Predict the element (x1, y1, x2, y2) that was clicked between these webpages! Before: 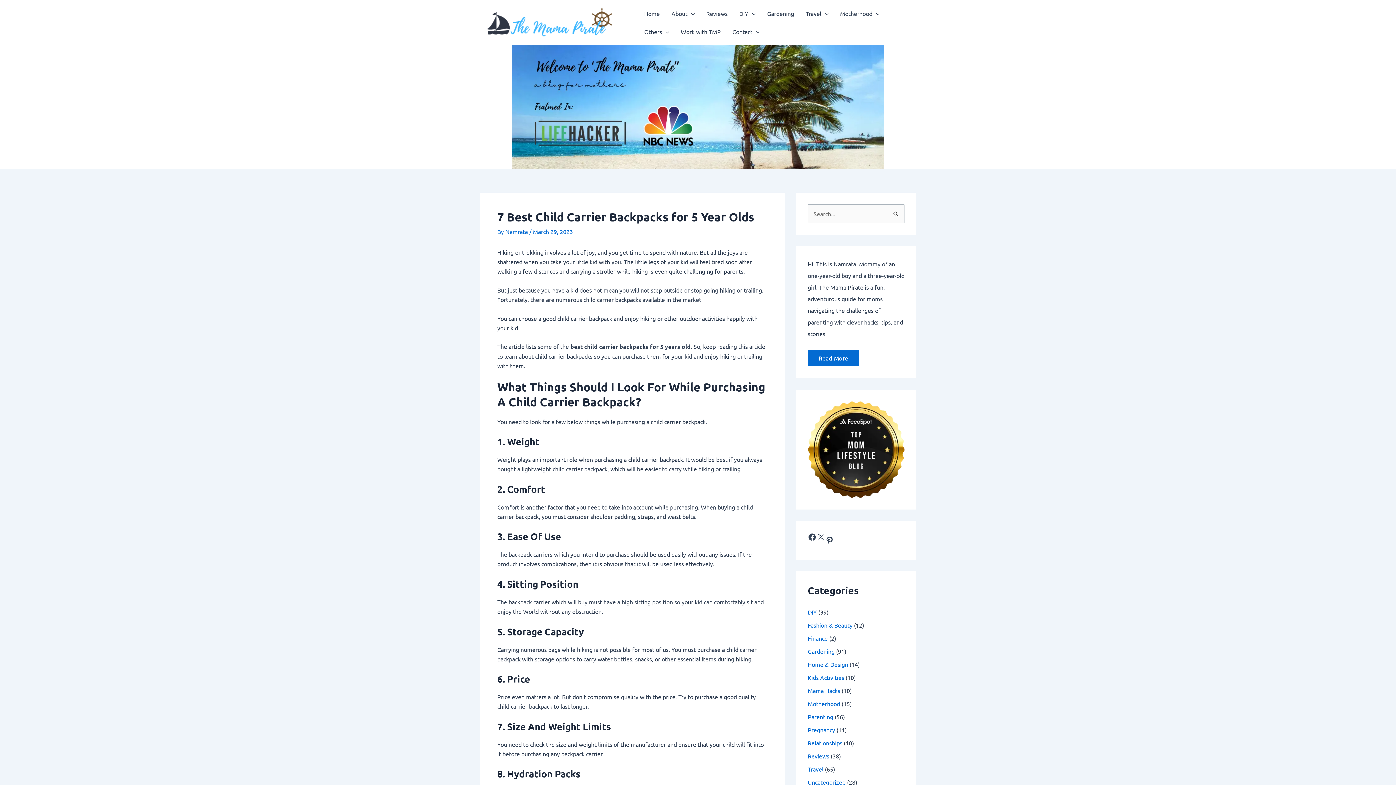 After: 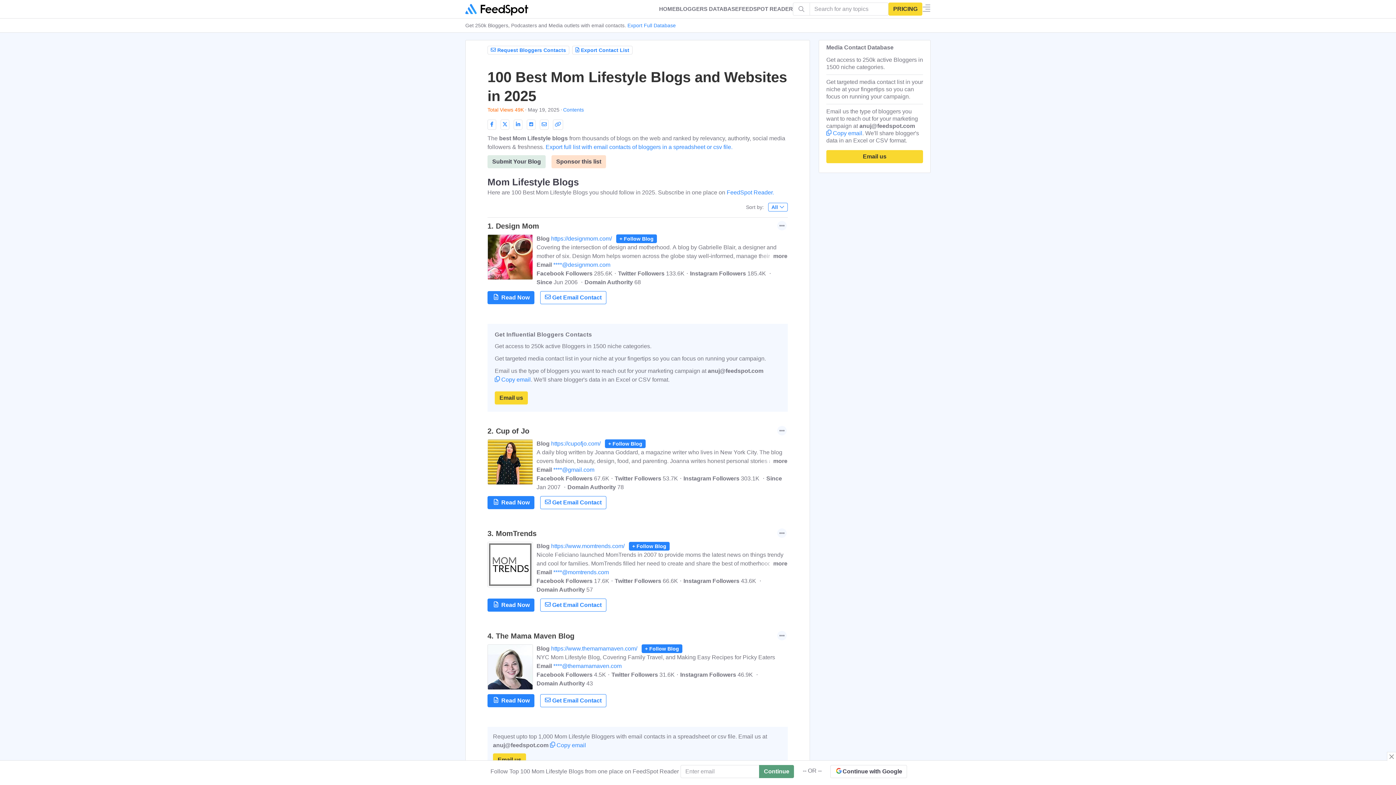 Action: bbox: (808, 401, 904, 498)